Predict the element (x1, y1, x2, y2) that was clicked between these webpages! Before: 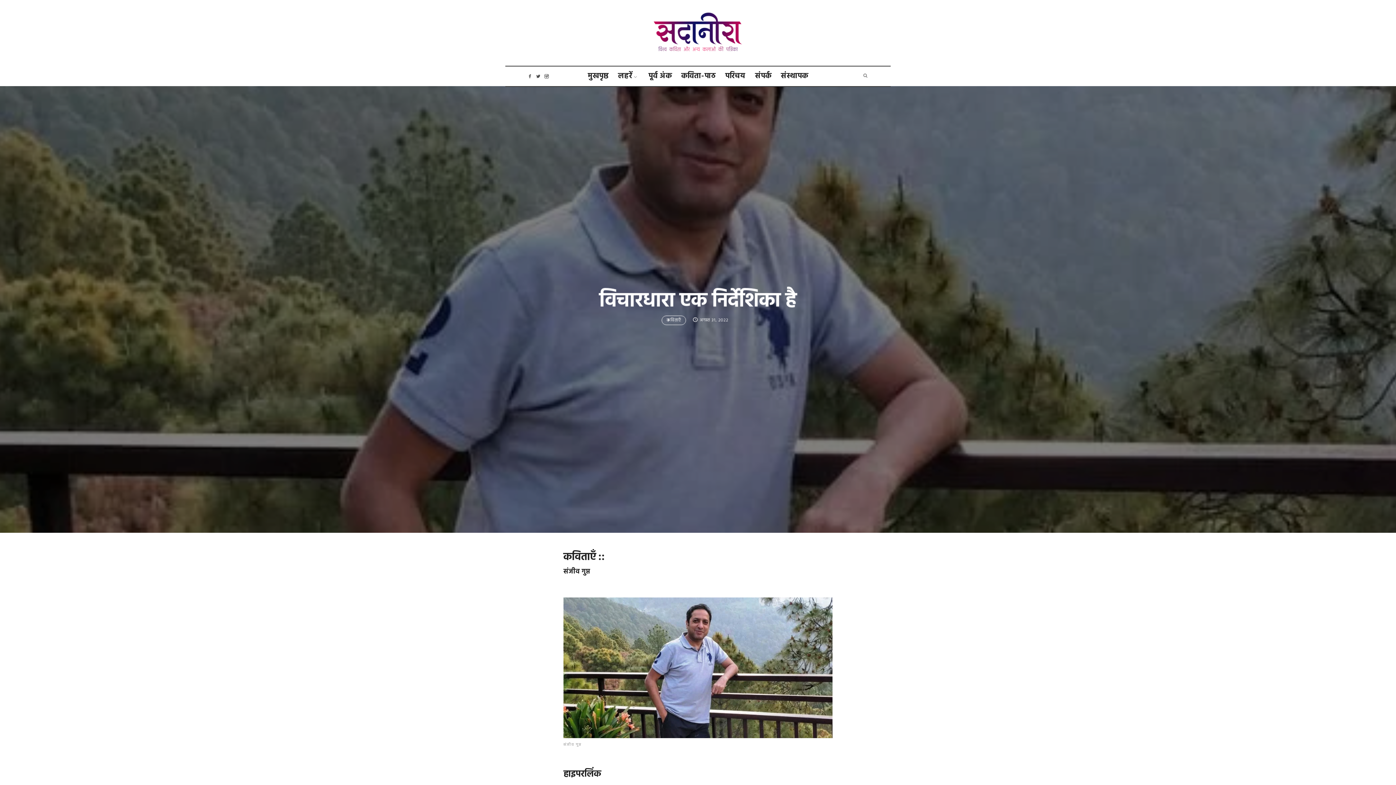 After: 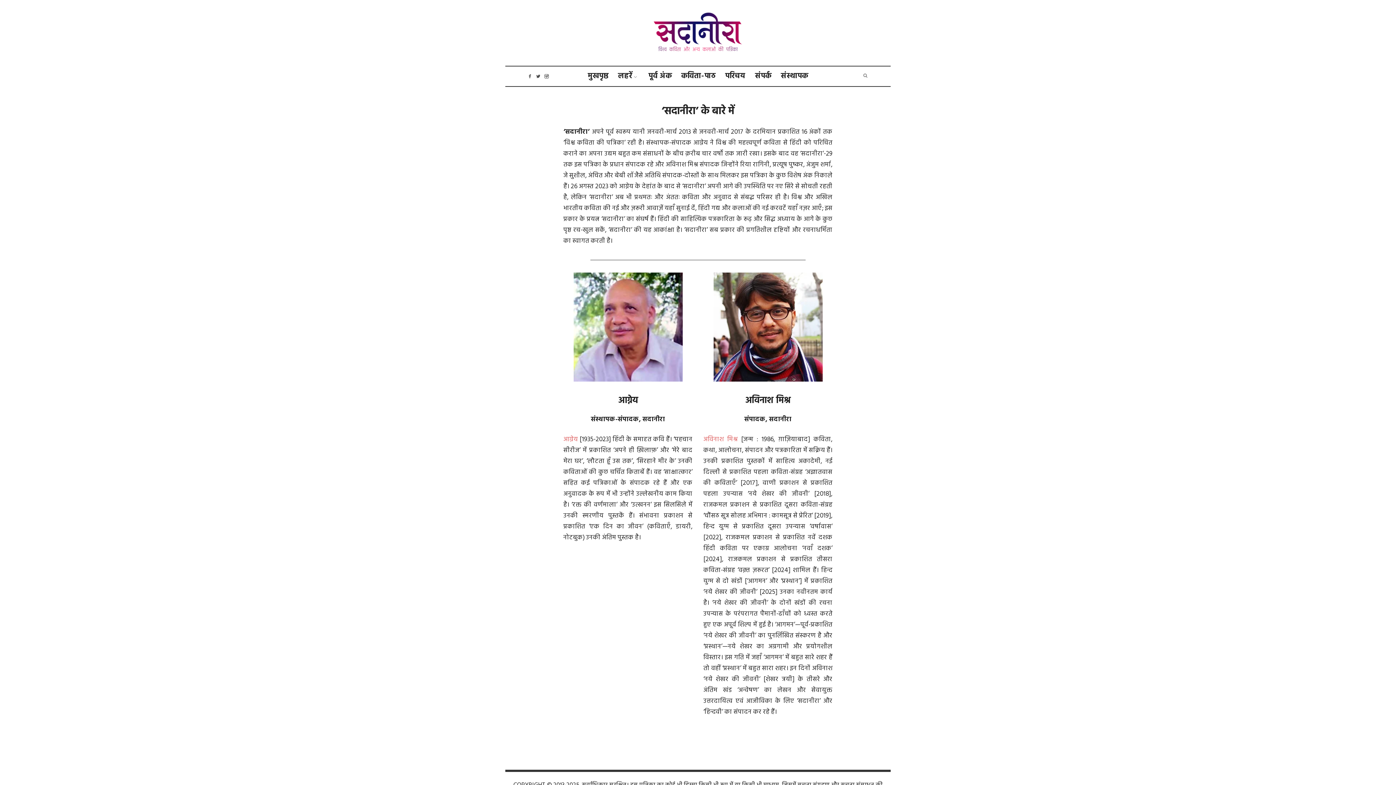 Action: label: परिचय bbox: (725, 66, 745, 86)